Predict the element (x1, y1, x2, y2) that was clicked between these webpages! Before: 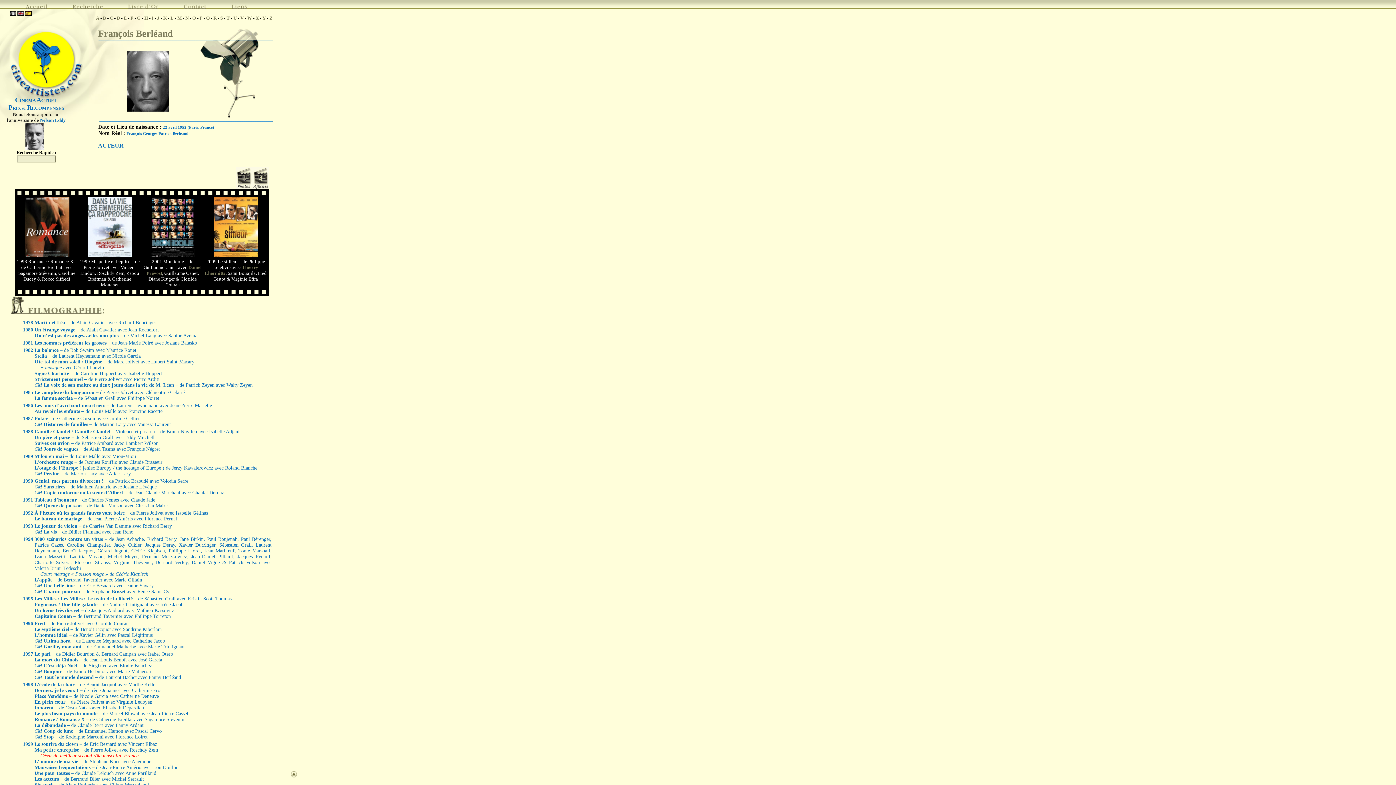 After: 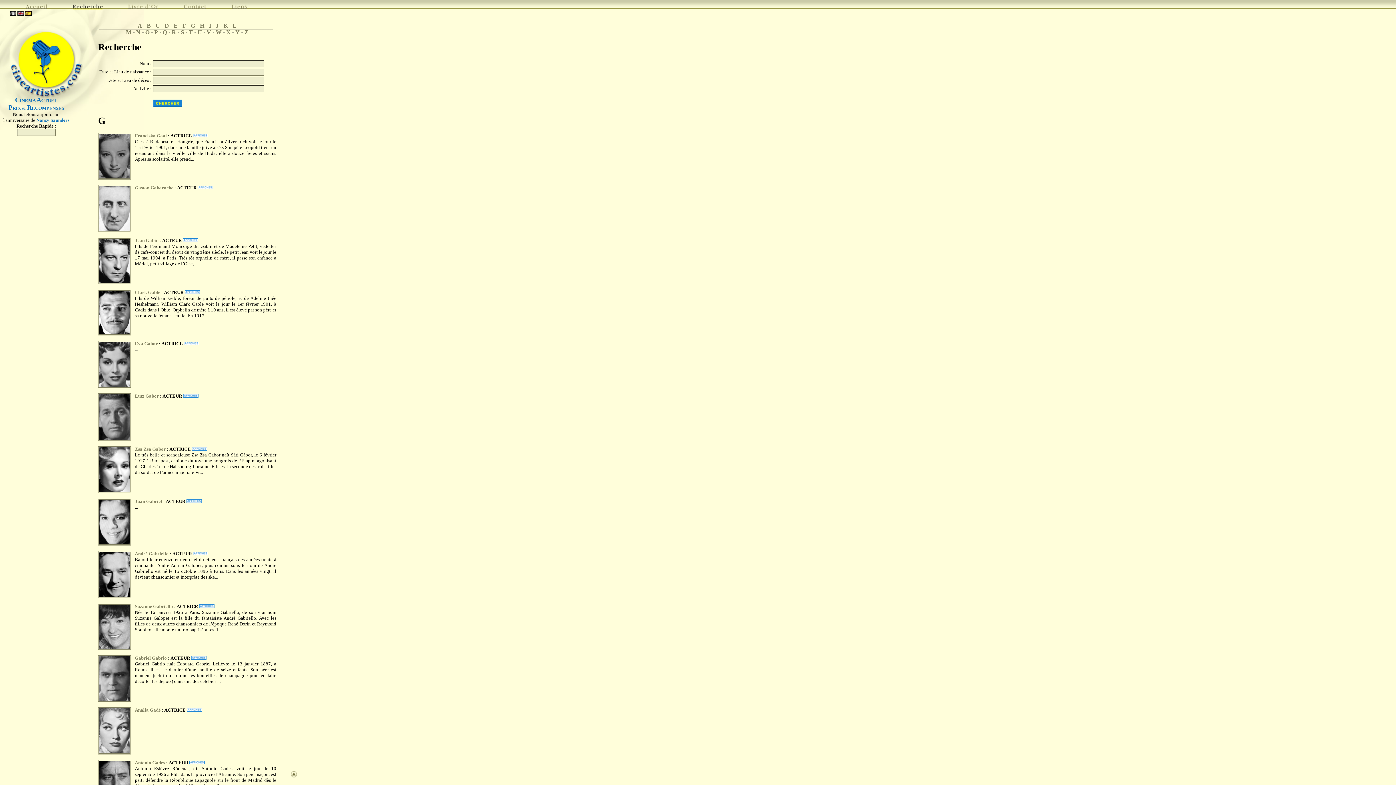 Action: label: G bbox: (137, 15, 140, 20)